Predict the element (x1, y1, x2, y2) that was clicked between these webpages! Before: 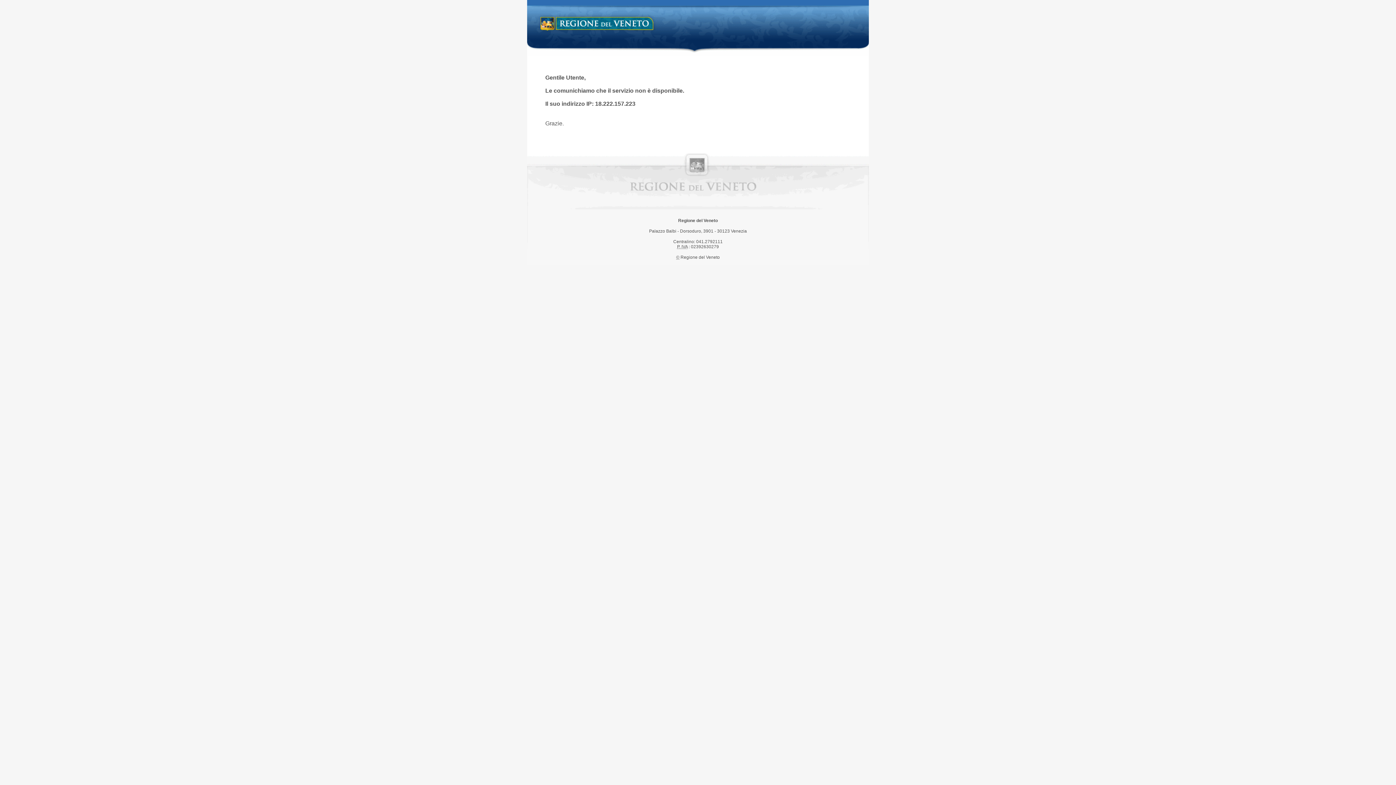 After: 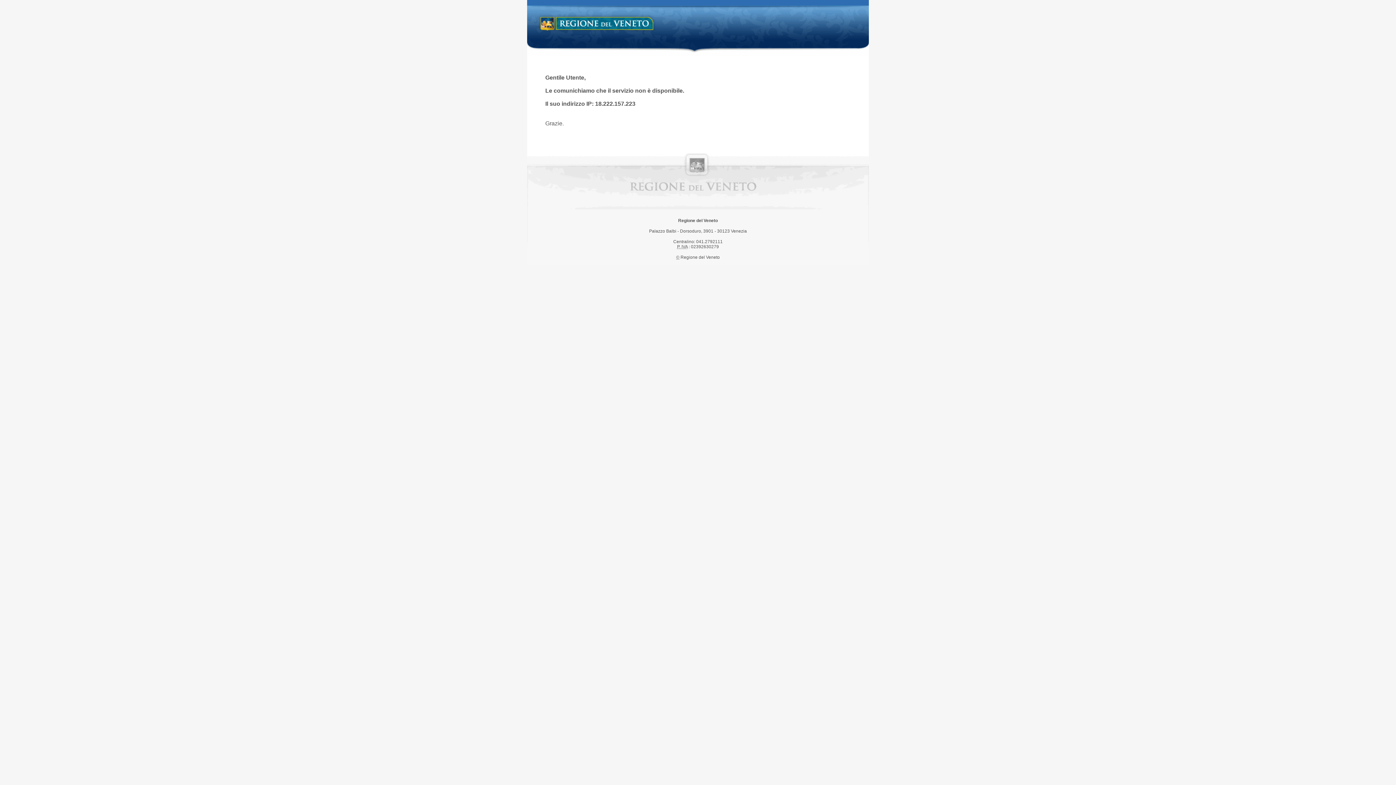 Action: bbox: (538, 14, 658, 34) label: Regione del Veneto